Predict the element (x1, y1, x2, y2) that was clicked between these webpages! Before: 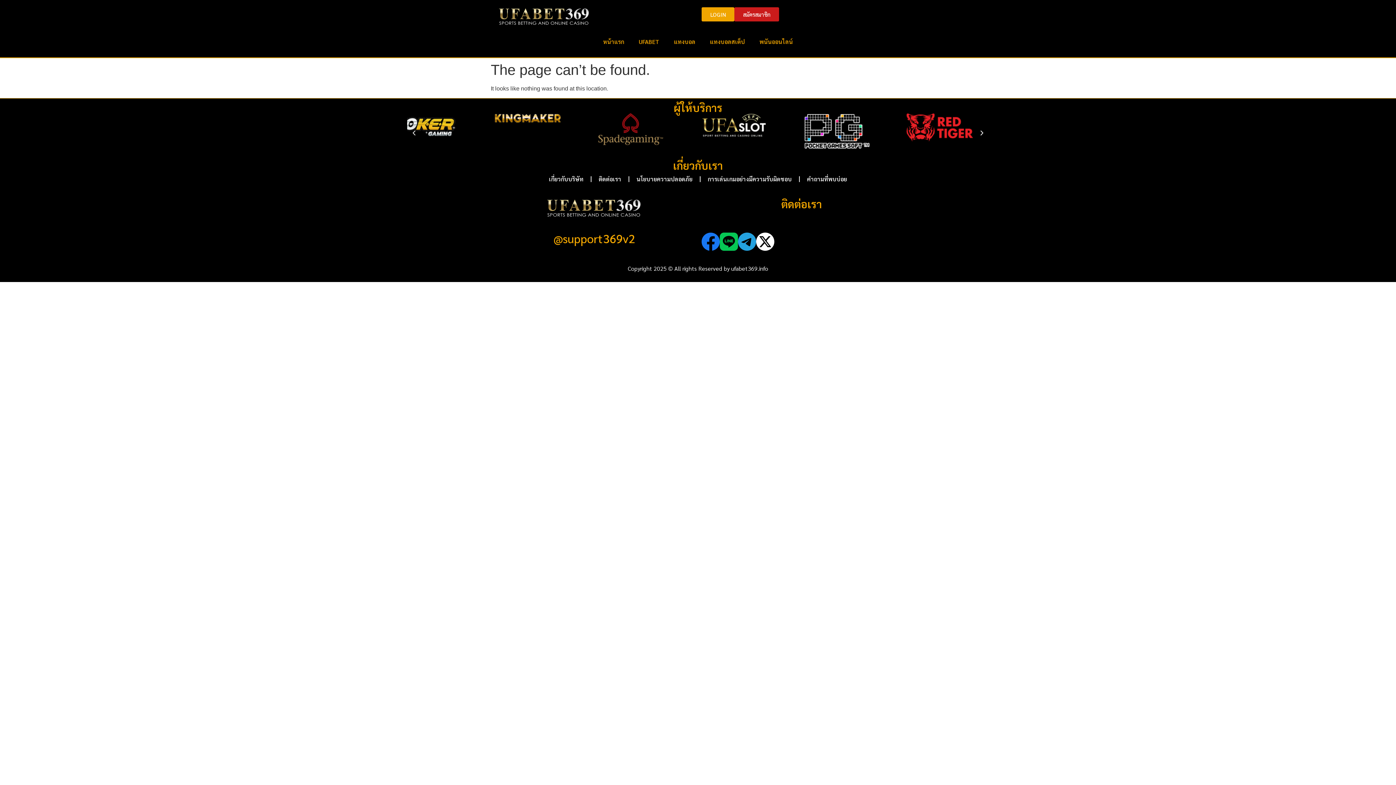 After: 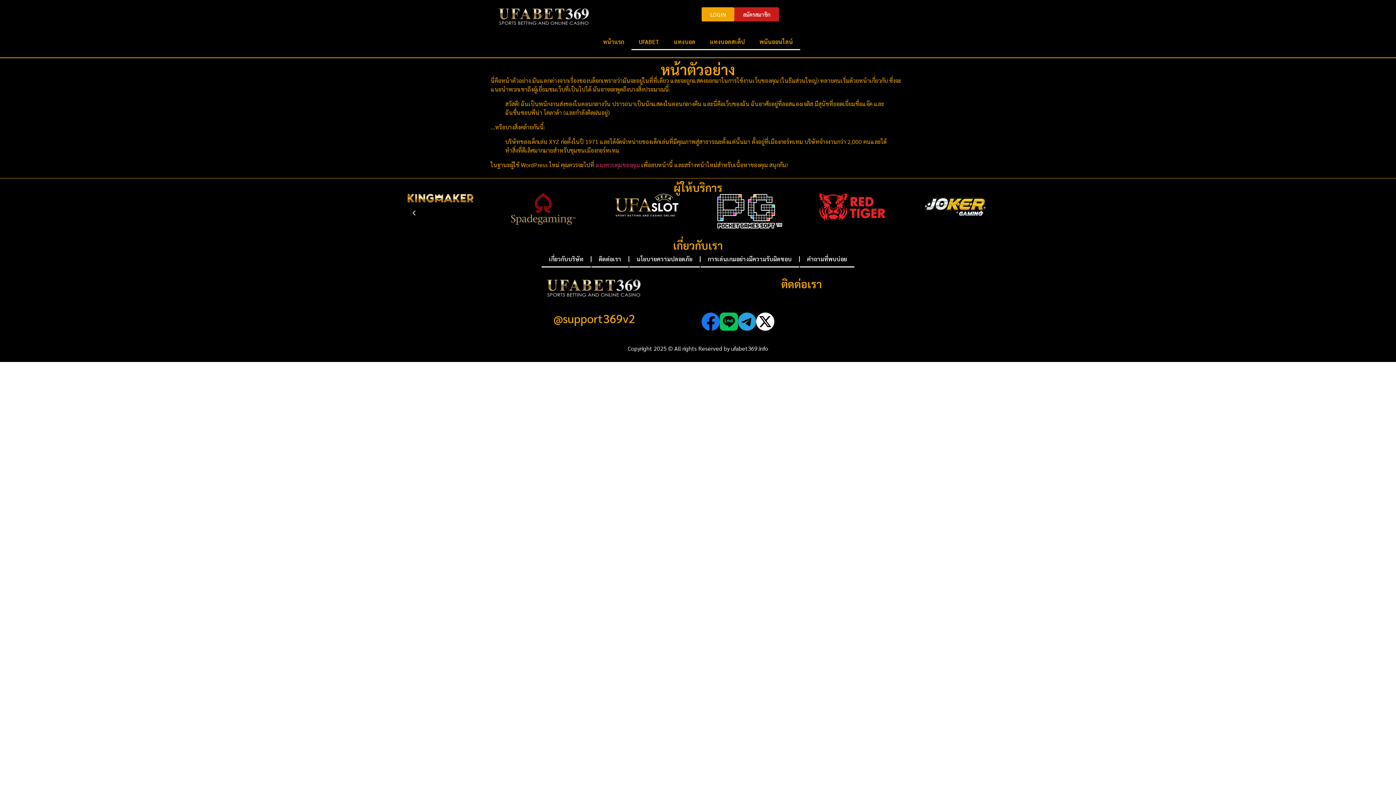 Action: label: UFABET bbox: (631, 33, 666, 50)